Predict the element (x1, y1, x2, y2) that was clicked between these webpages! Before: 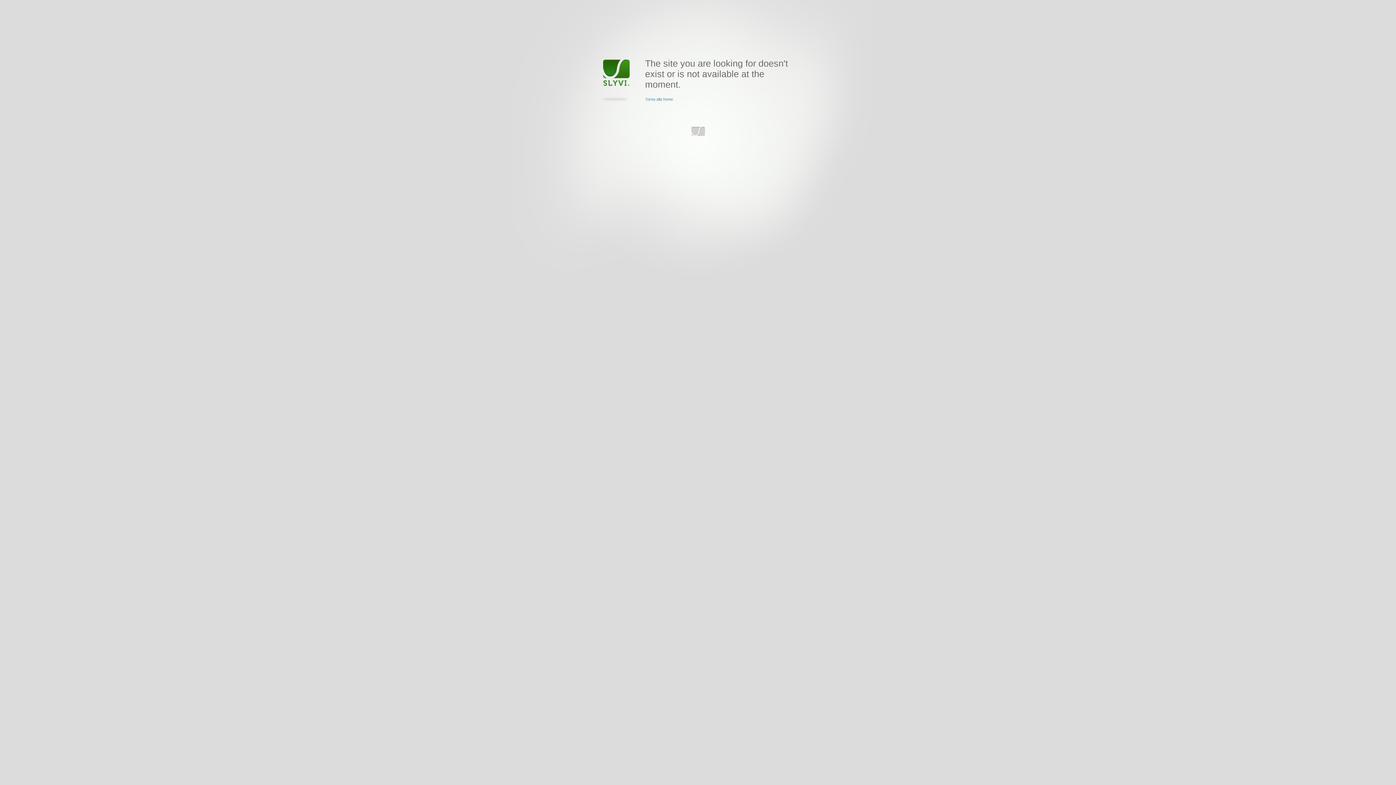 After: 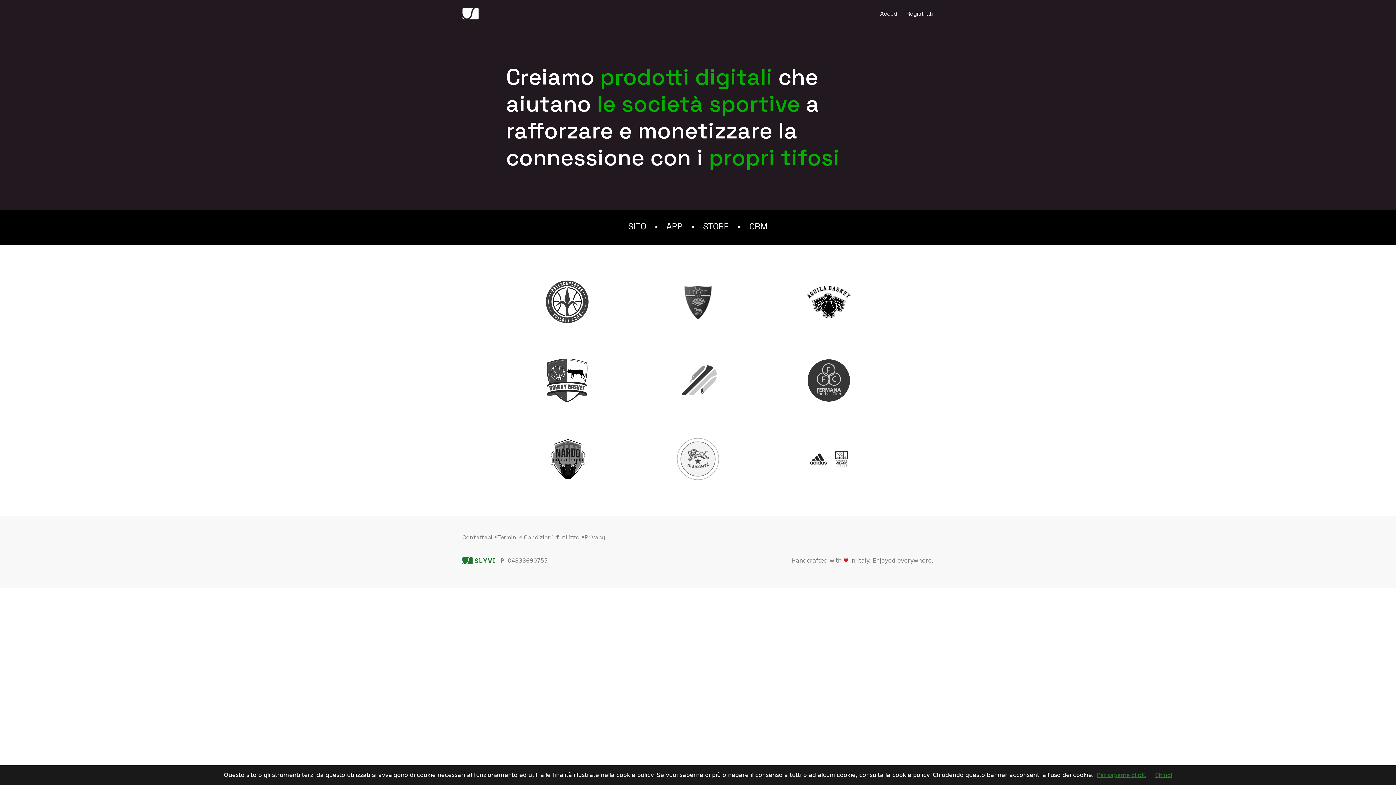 Action: label: www.slyvi.com bbox: (691, 126, 705, 136)